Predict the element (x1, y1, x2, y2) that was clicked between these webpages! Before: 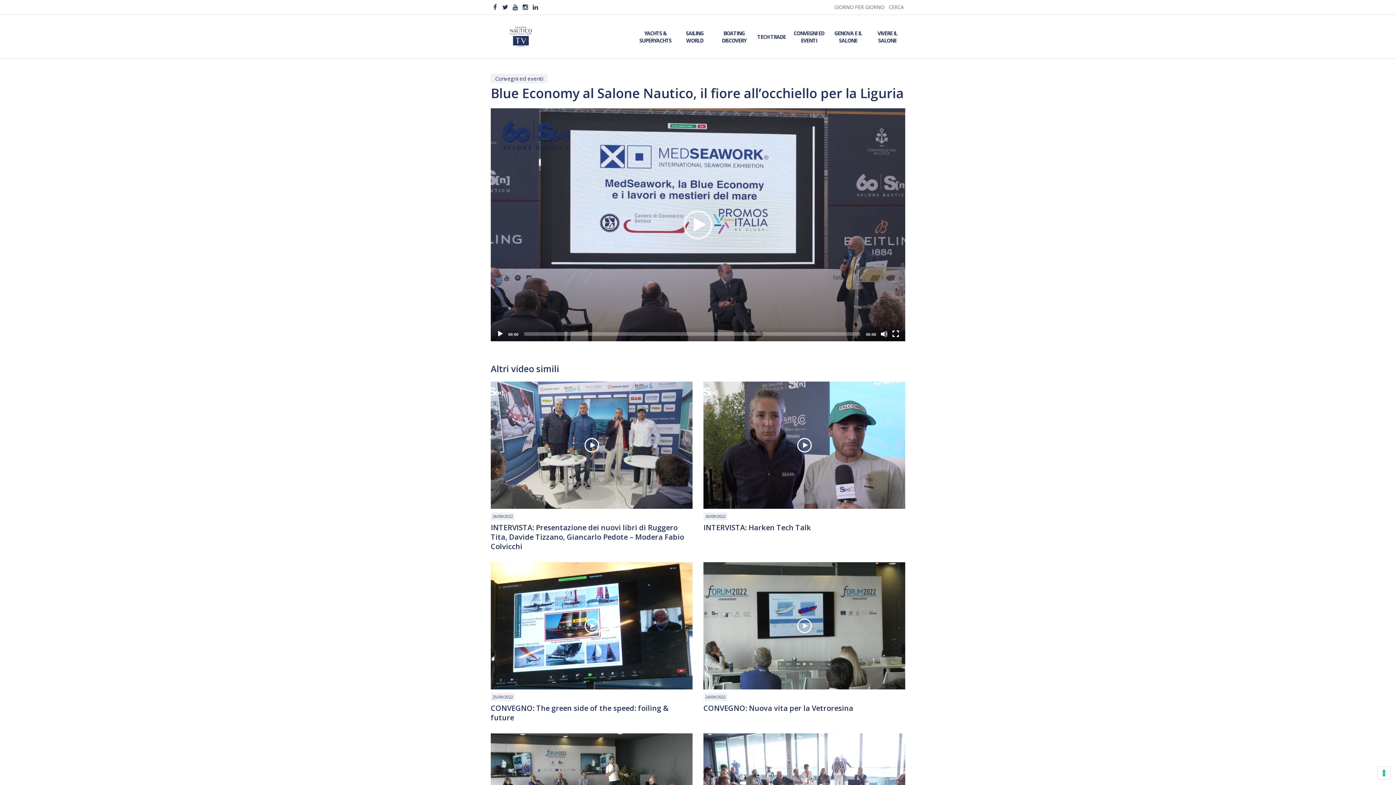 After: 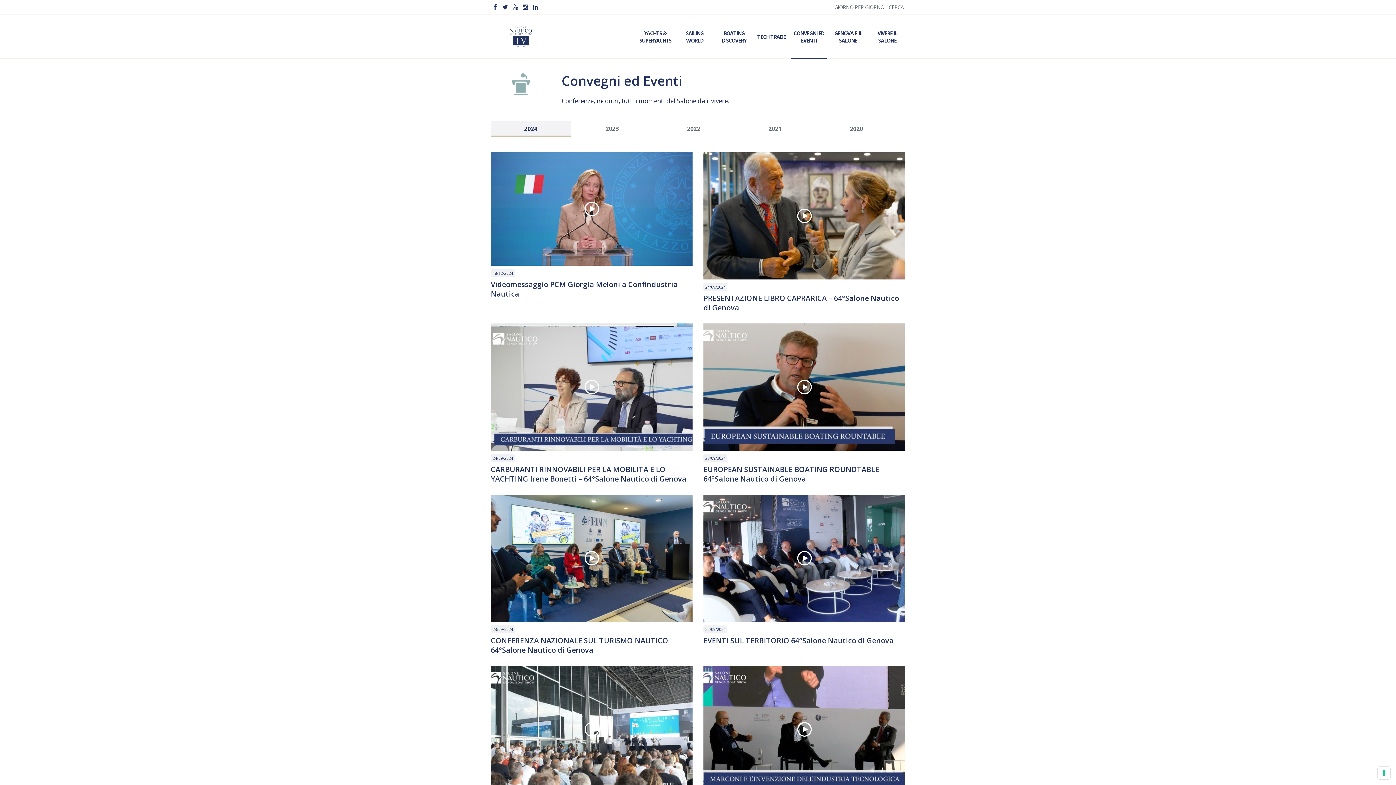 Action: label: CONVEGNI ED EVENTI bbox: (793, 29, 825, 44)